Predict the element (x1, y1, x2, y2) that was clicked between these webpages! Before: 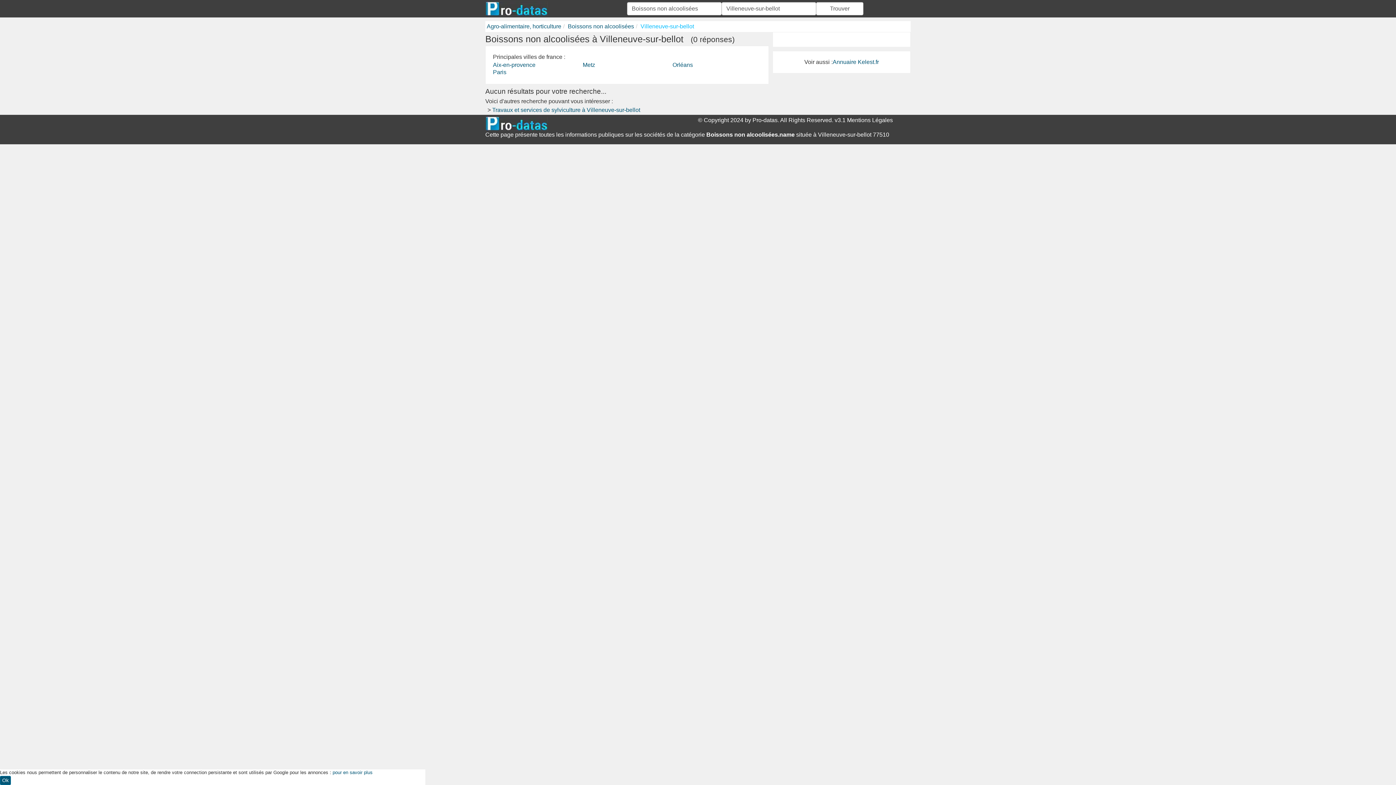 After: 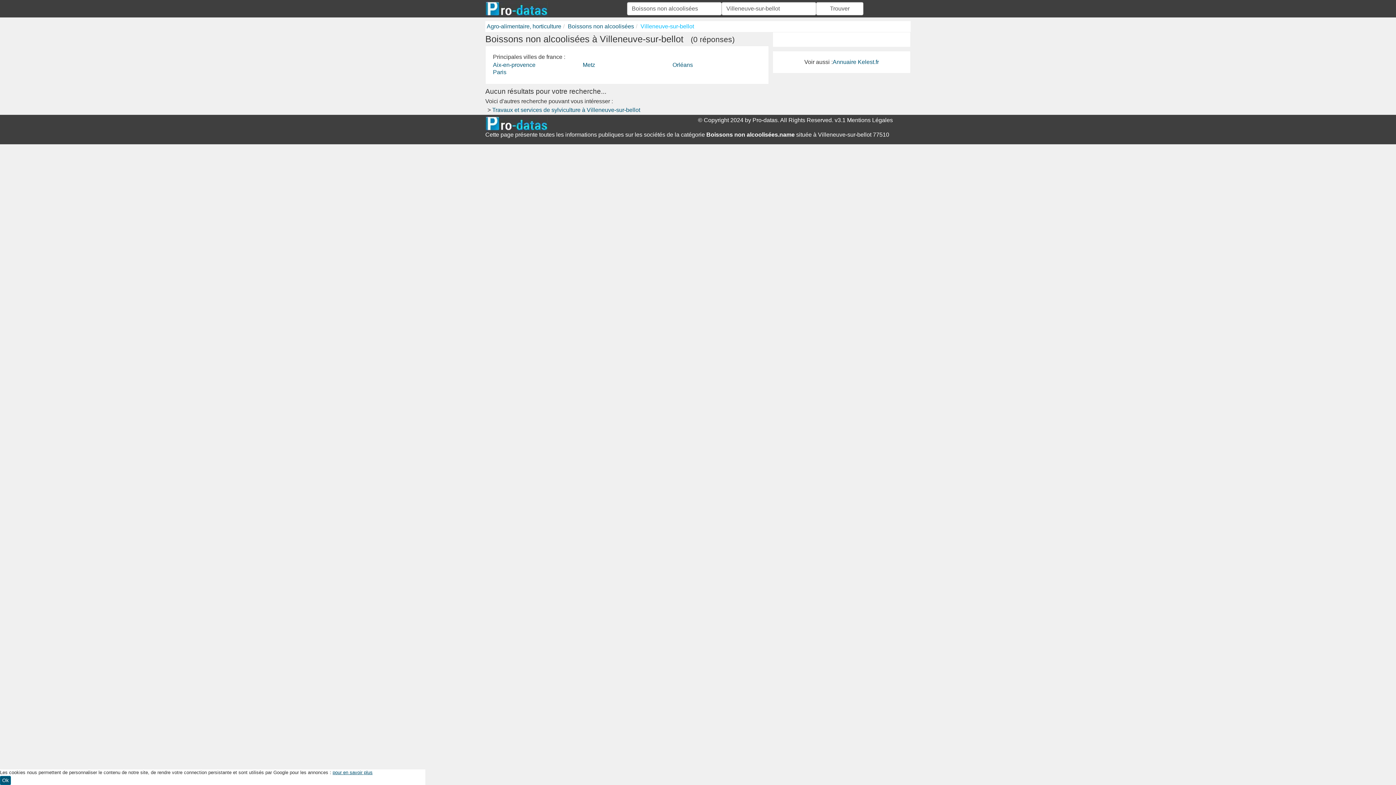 Action: label: pour en savoir plus bbox: (332, 770, 372, 775)